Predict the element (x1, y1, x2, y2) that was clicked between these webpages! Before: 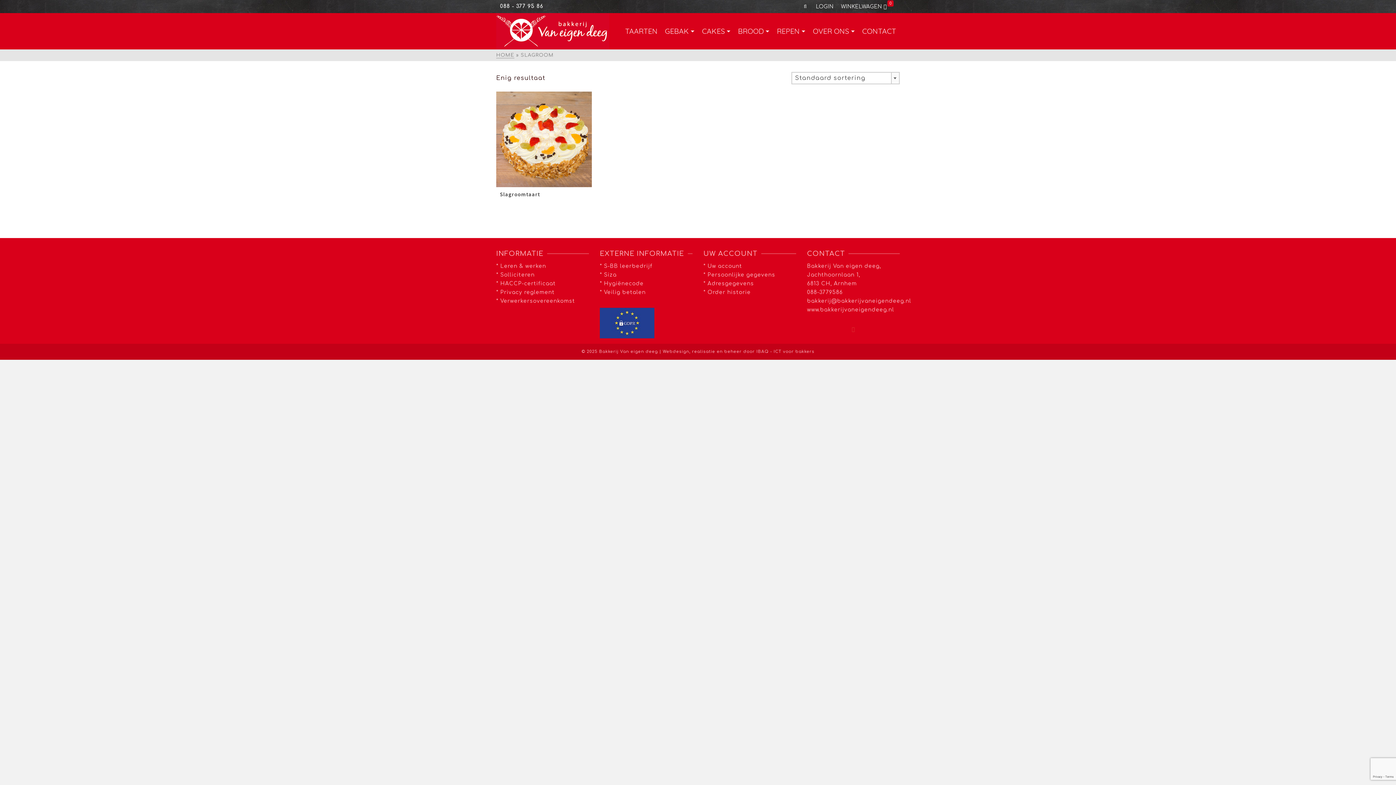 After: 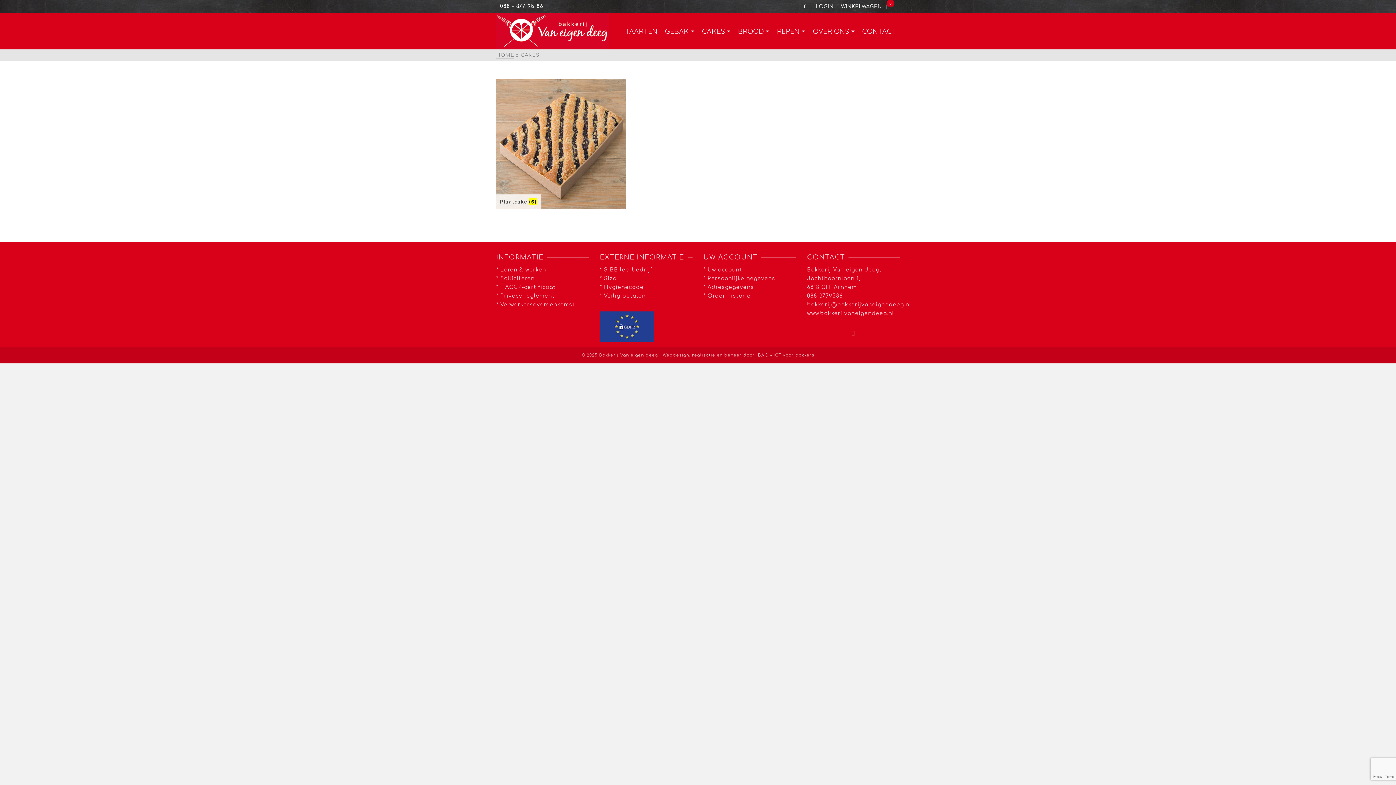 Action: bbox: (698, 23, 734, 39) label: CAKES